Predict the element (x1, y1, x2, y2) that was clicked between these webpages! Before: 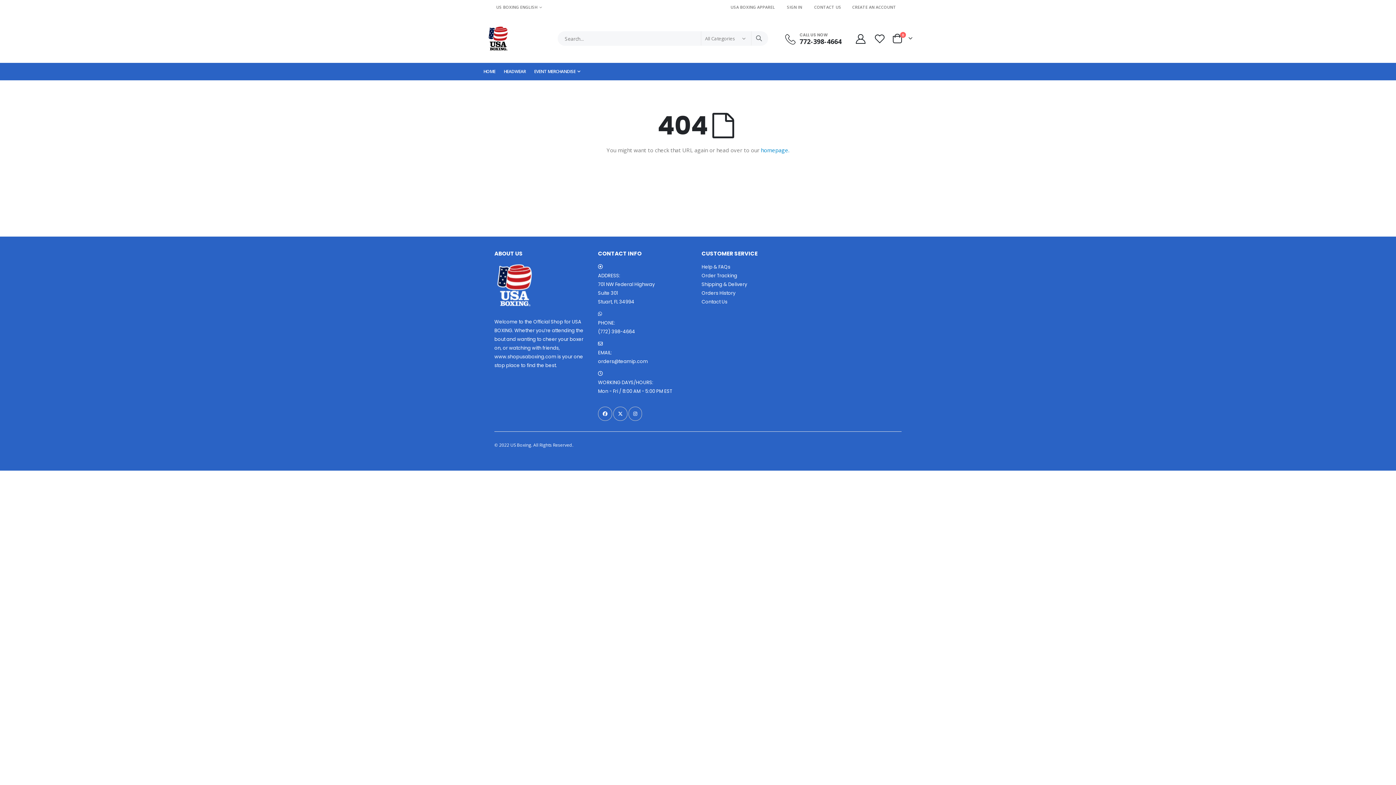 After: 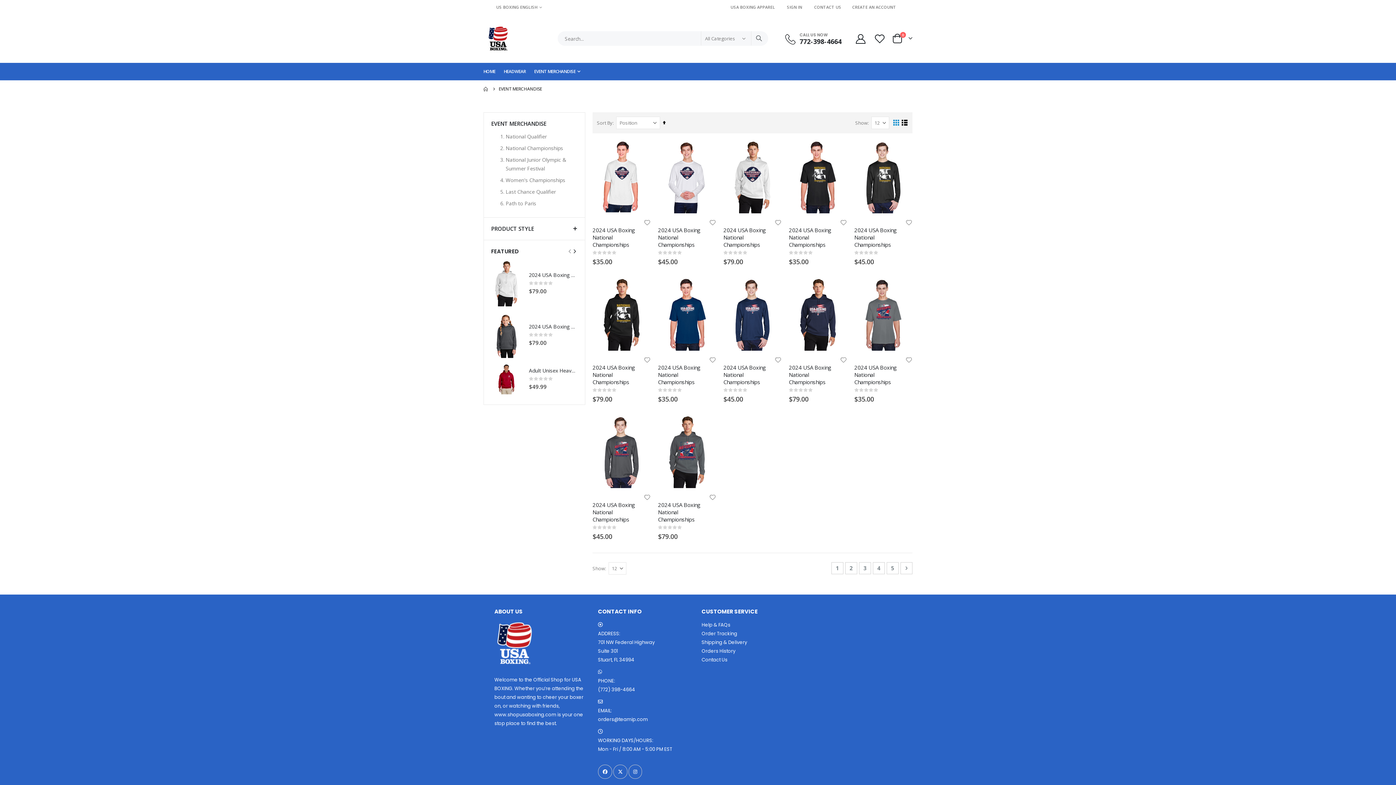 Action: label: EVENT MERCHANDISE bbox: (534, 62, 580, 80)